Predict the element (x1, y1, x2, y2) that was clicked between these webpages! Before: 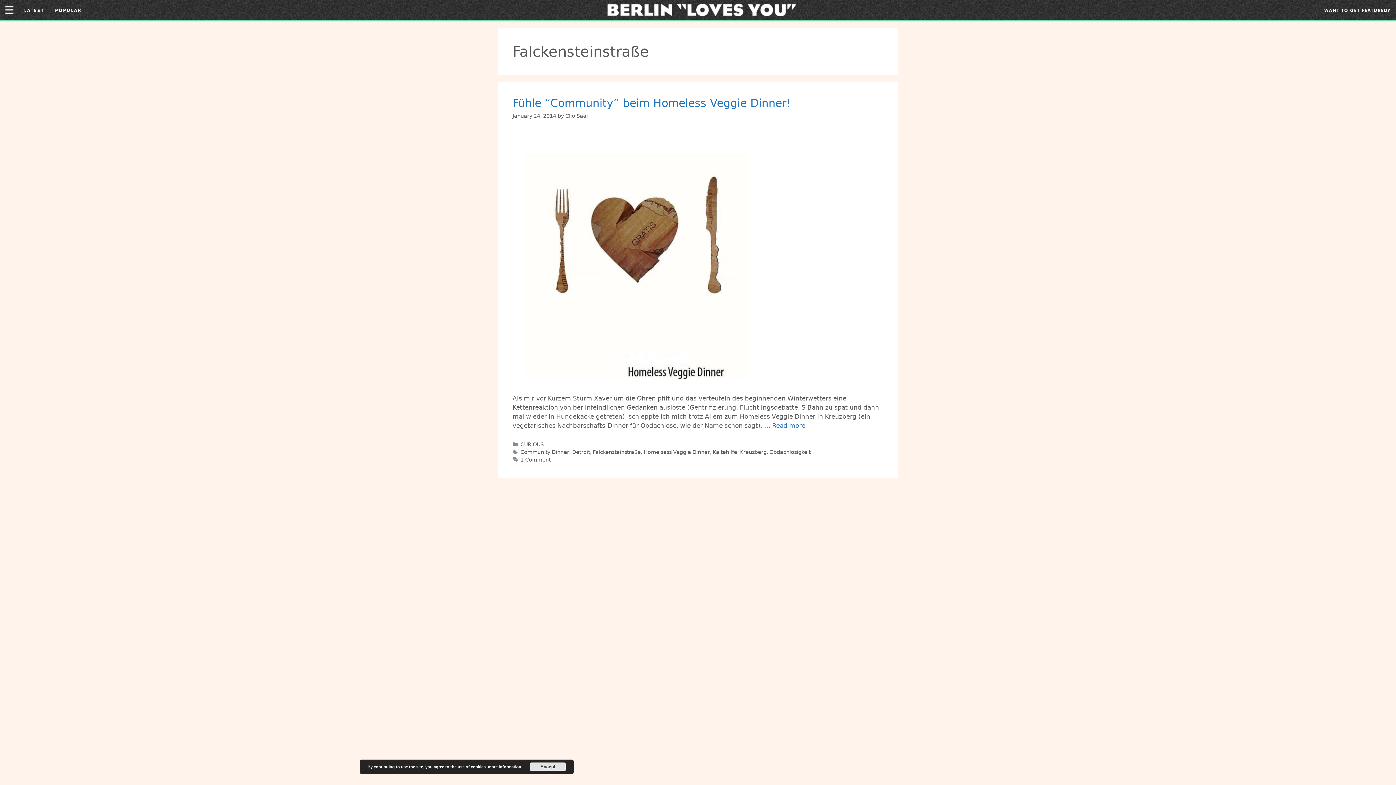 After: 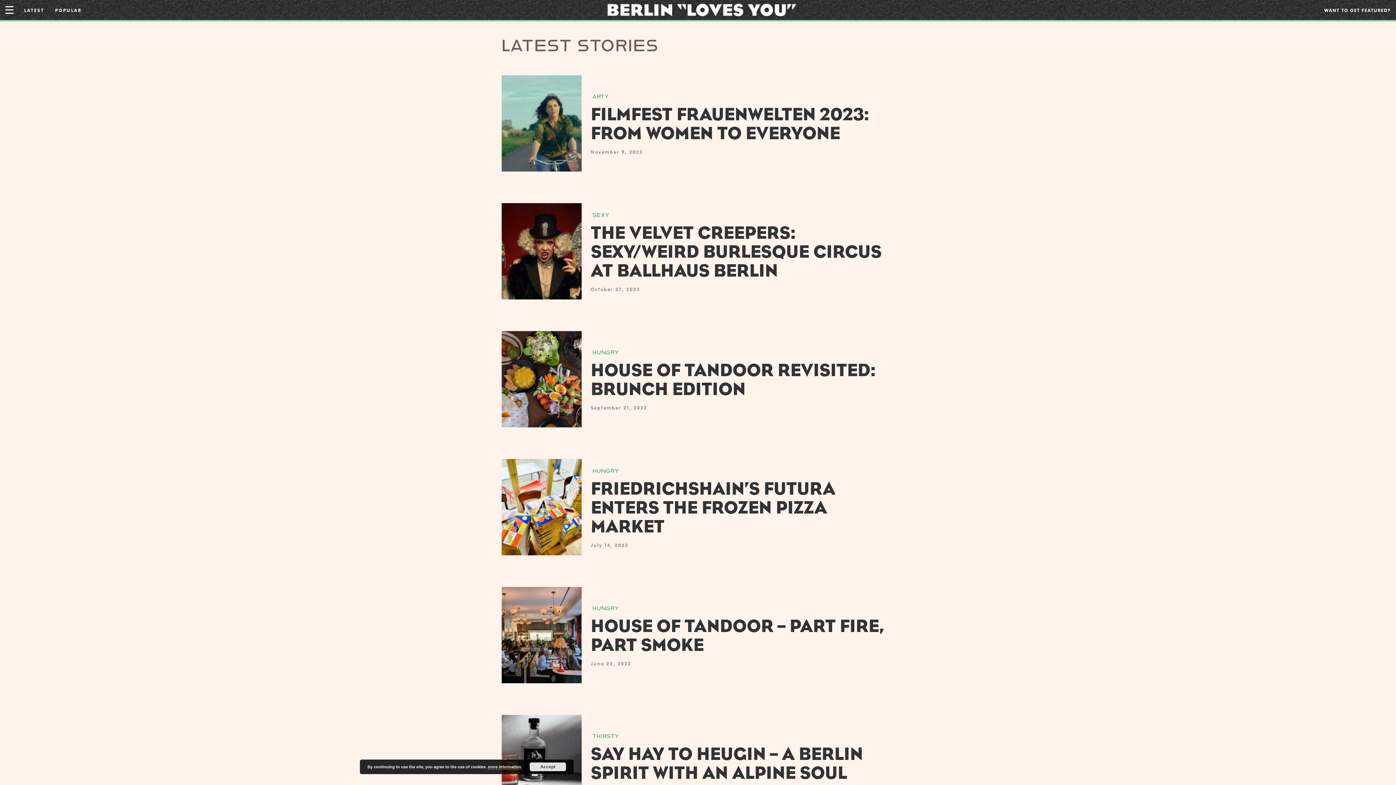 Action: label: LATEST bbox: (24, 0, 44, 20)